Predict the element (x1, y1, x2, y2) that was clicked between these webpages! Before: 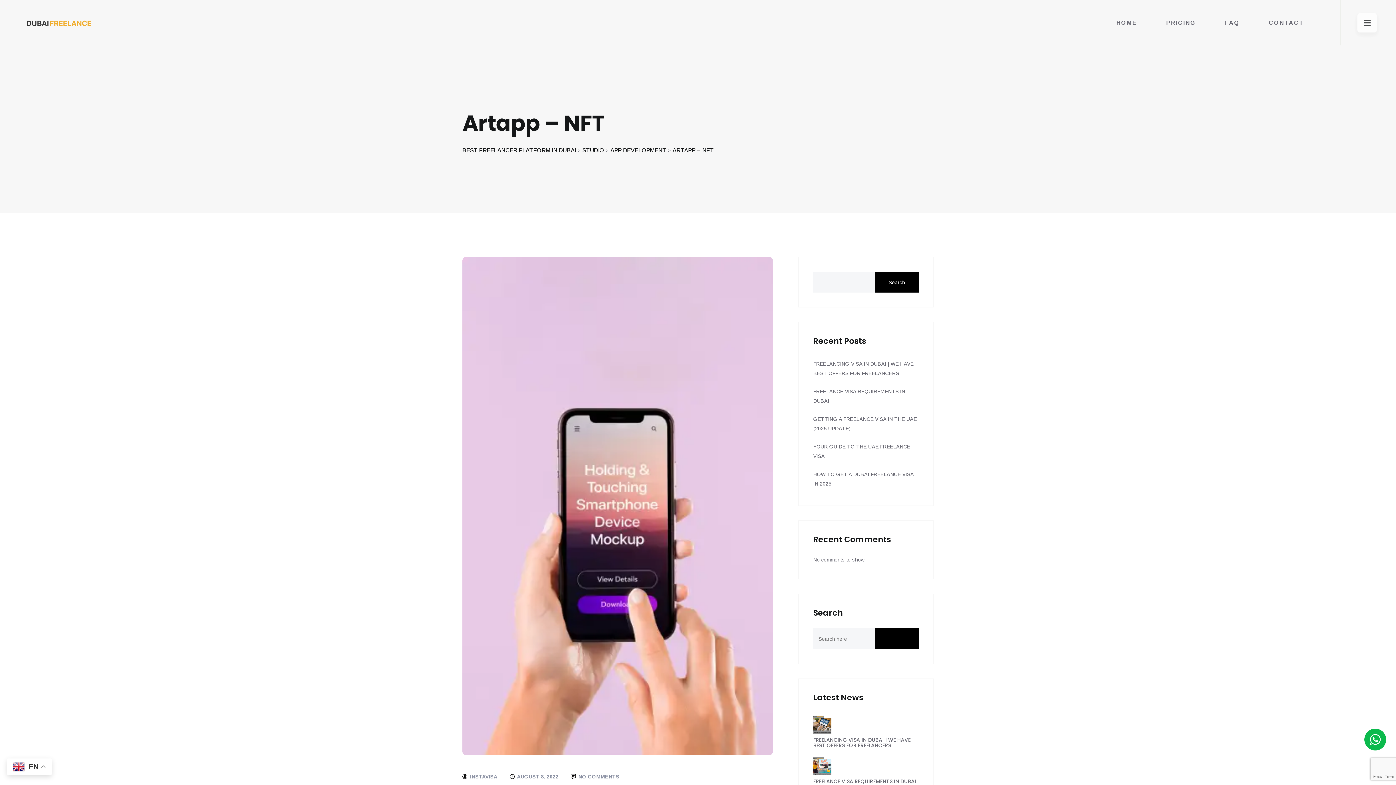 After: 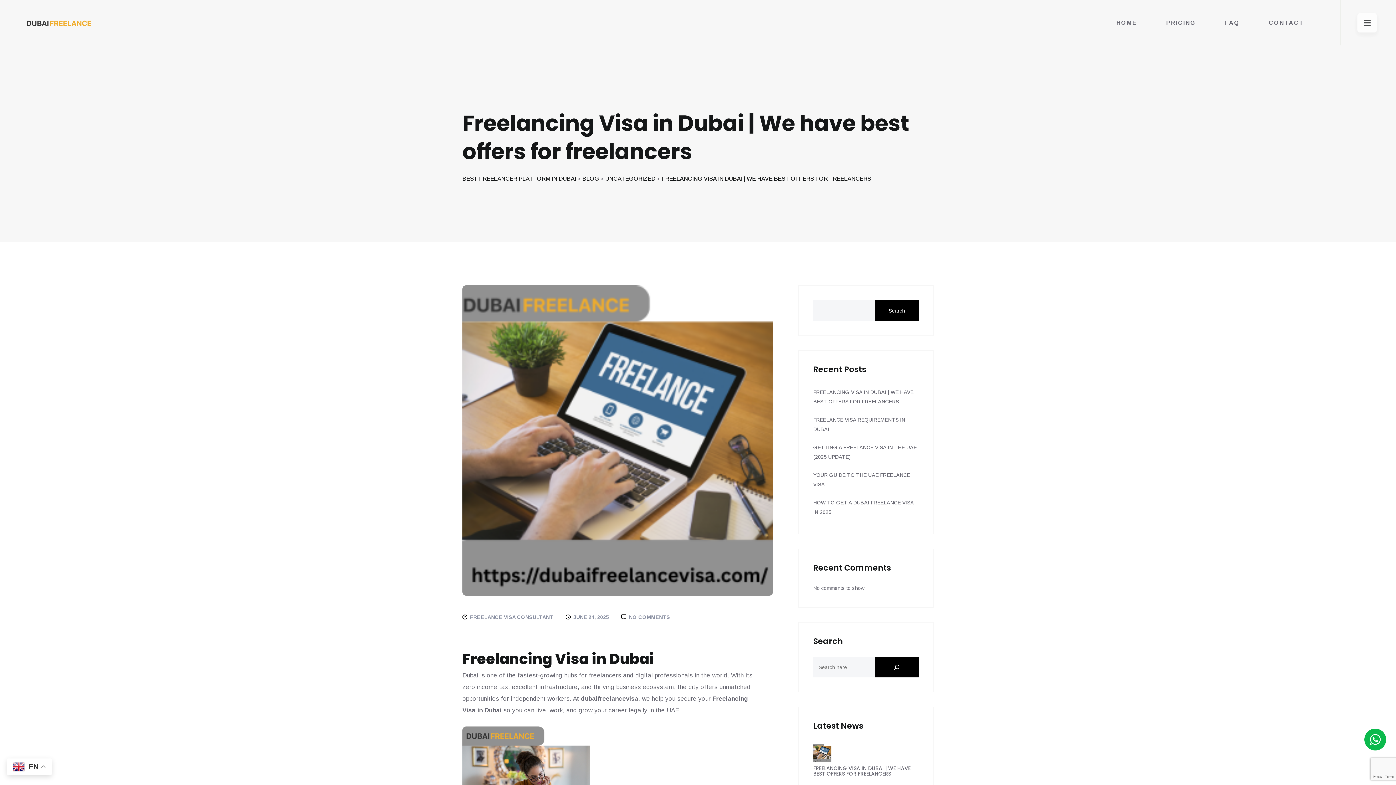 Action: label: FREELANCING VISA IN DUBAI | WE HAVE BEST OFFERS FOR FREELANCERS bbox: (813, 735, 918, 751)